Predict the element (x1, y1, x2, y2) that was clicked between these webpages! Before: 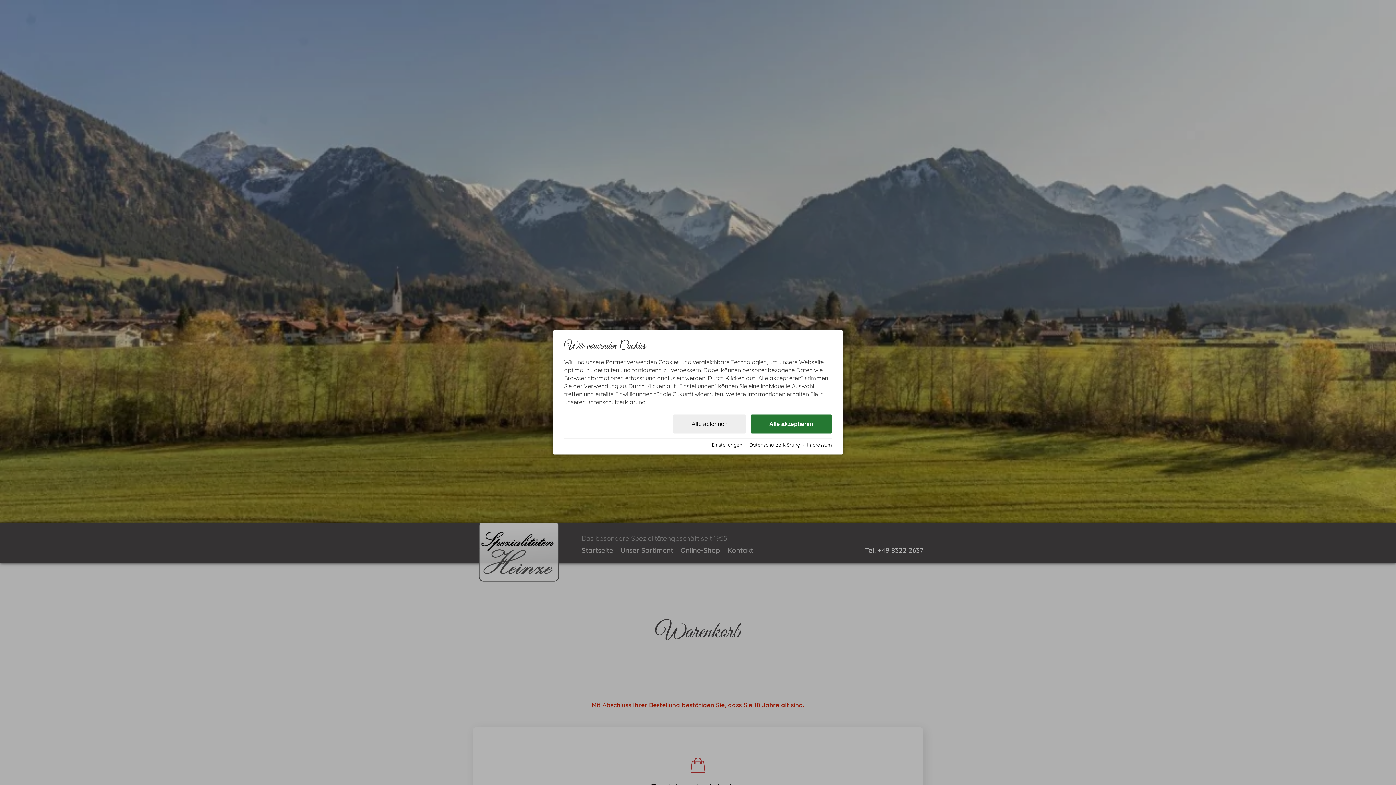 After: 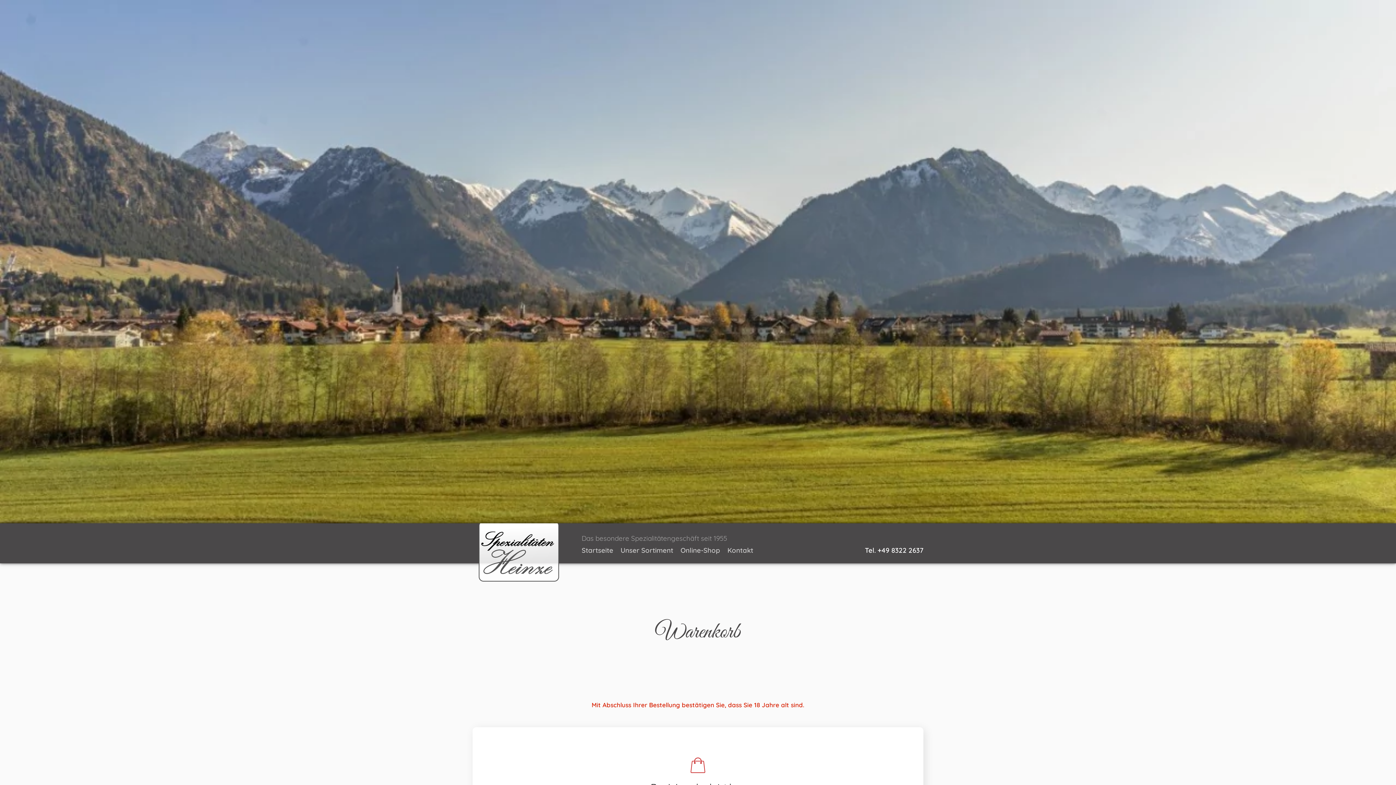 Action: label: Alle ablehnen bbox: (673, 415, 746, 433)